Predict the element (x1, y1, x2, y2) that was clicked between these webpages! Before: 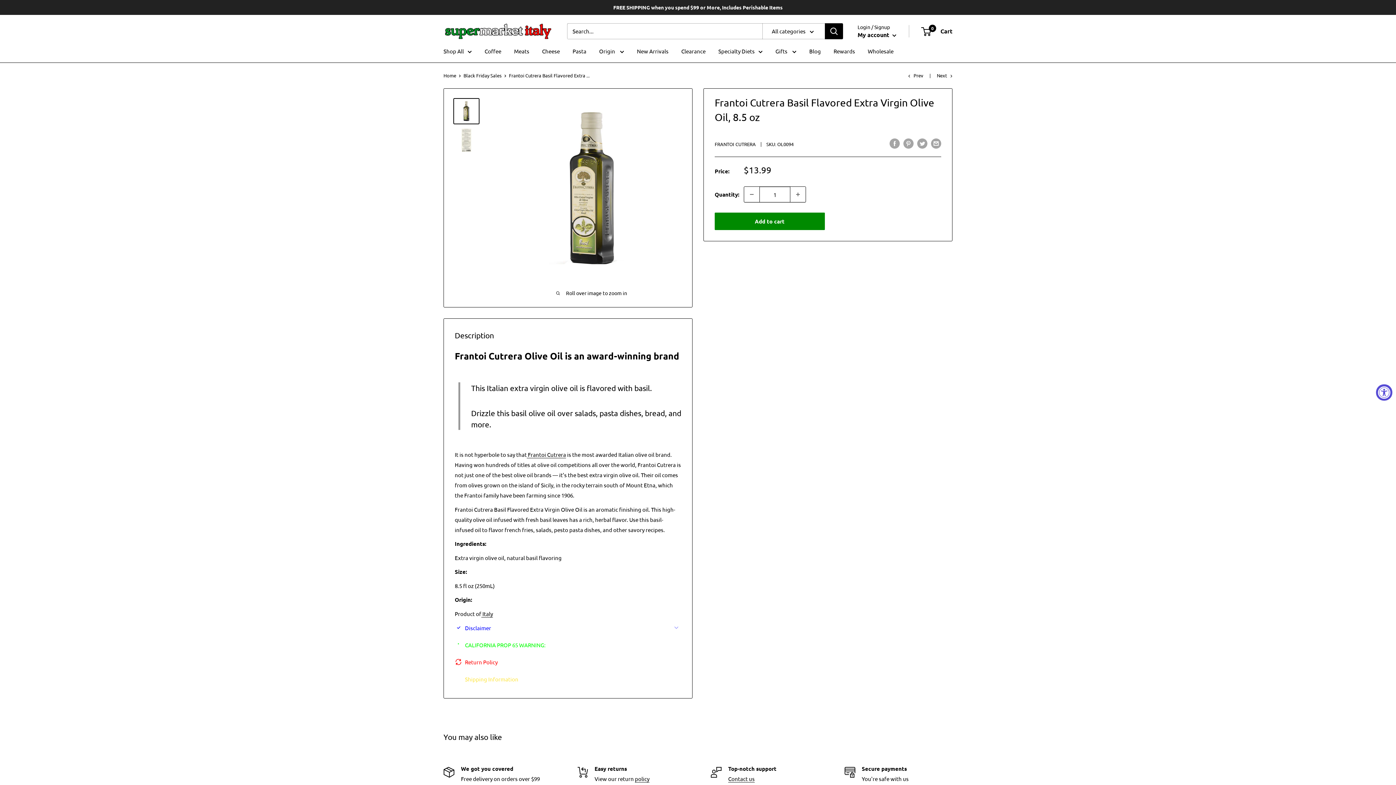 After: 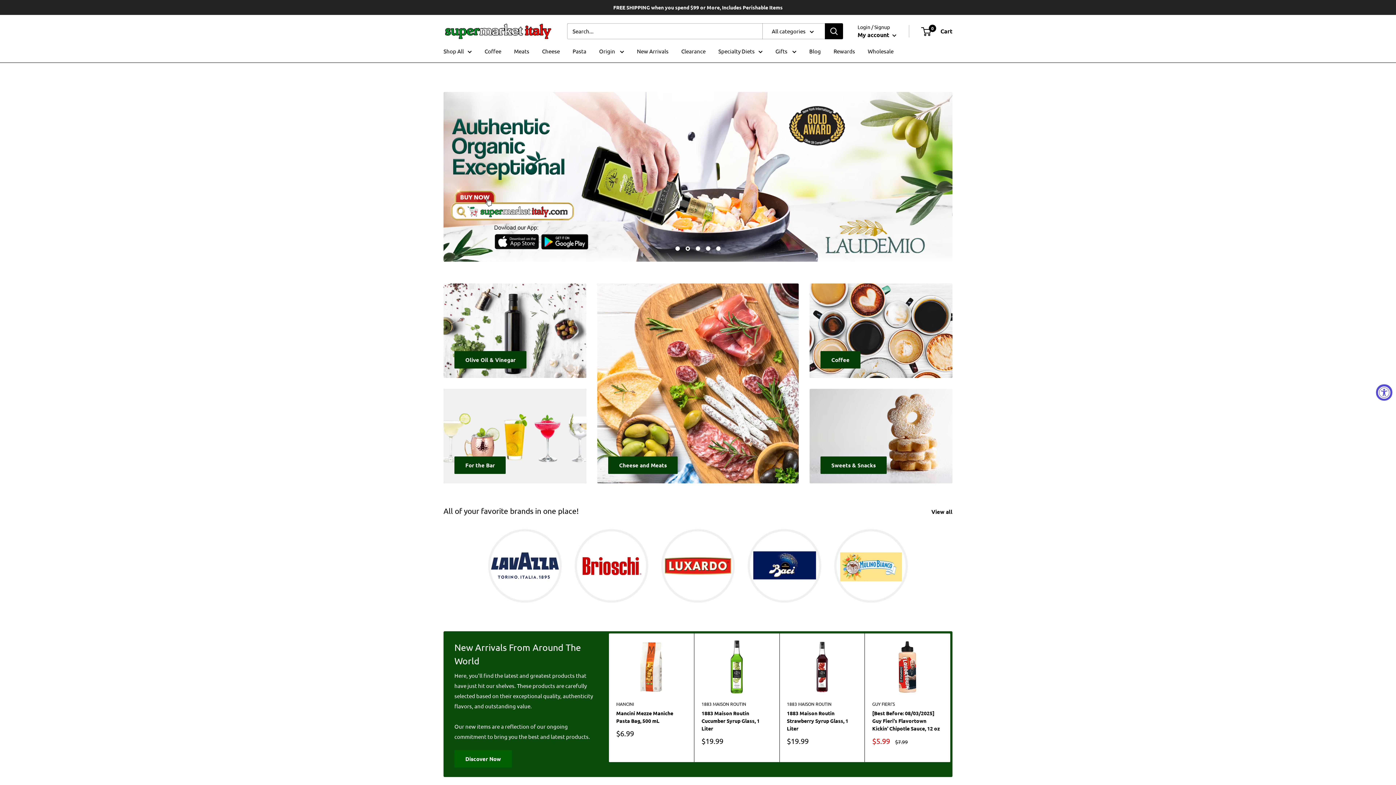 Action: label: Supermarket Italy bbox: (443, 22, 552, 39)